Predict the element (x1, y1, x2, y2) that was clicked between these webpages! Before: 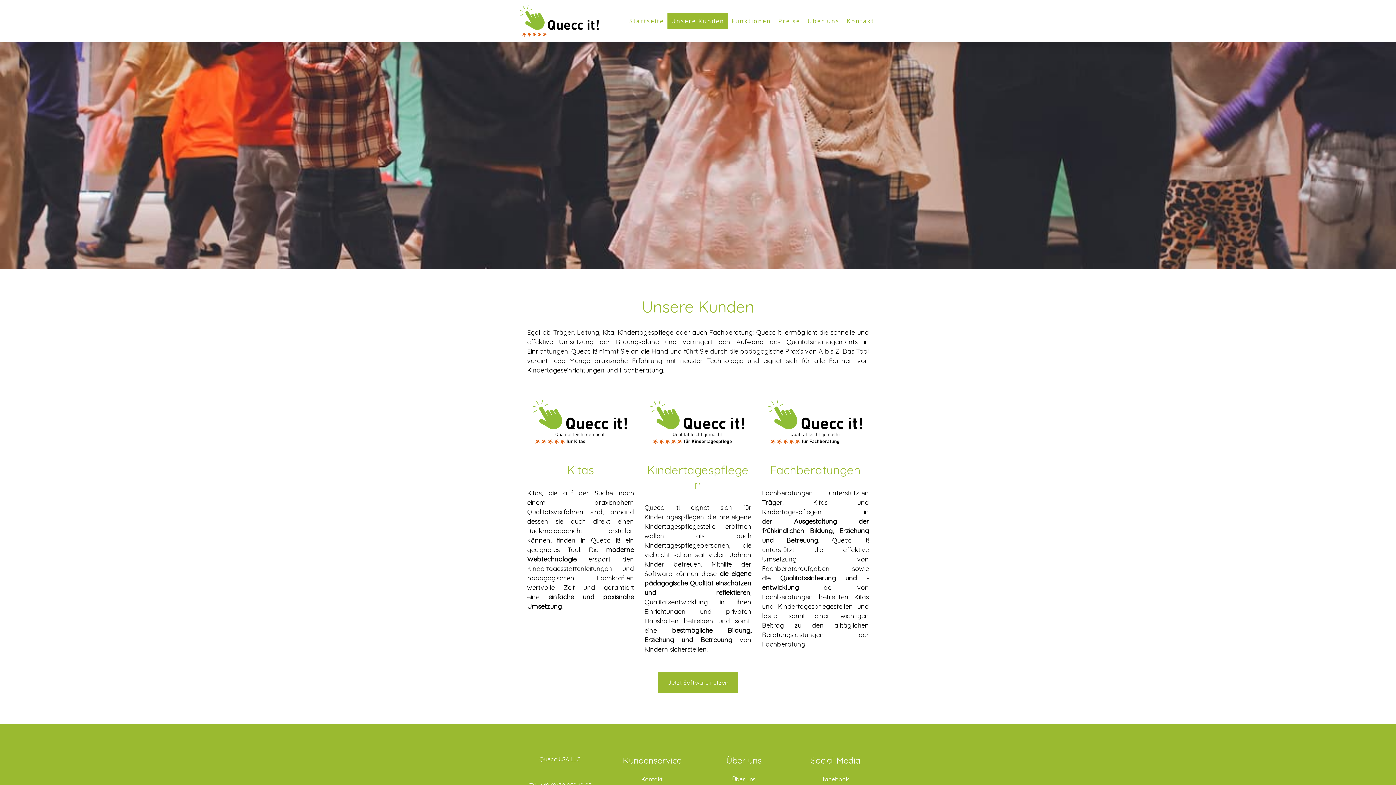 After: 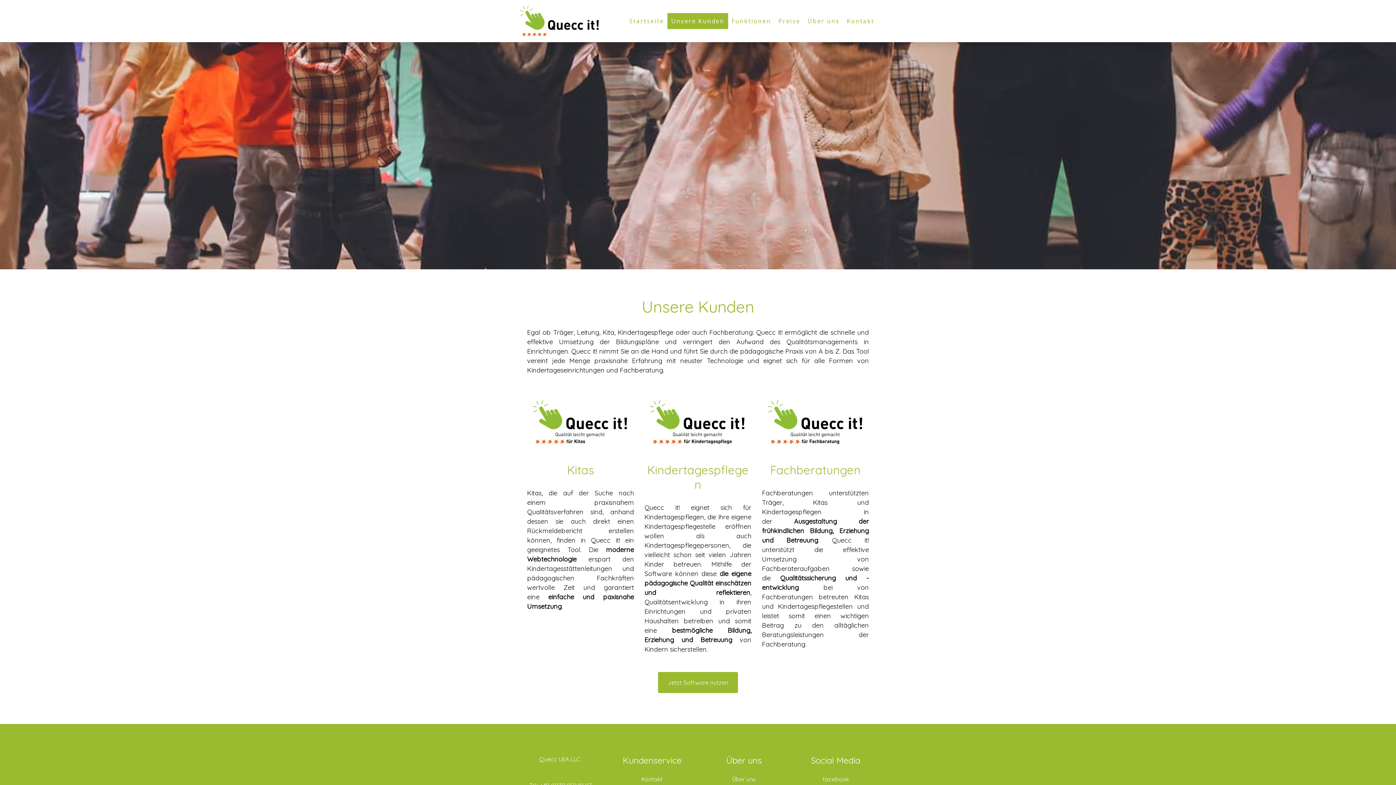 Action: bbox: (667, 13, 728, 29) label: Unsere Kunden